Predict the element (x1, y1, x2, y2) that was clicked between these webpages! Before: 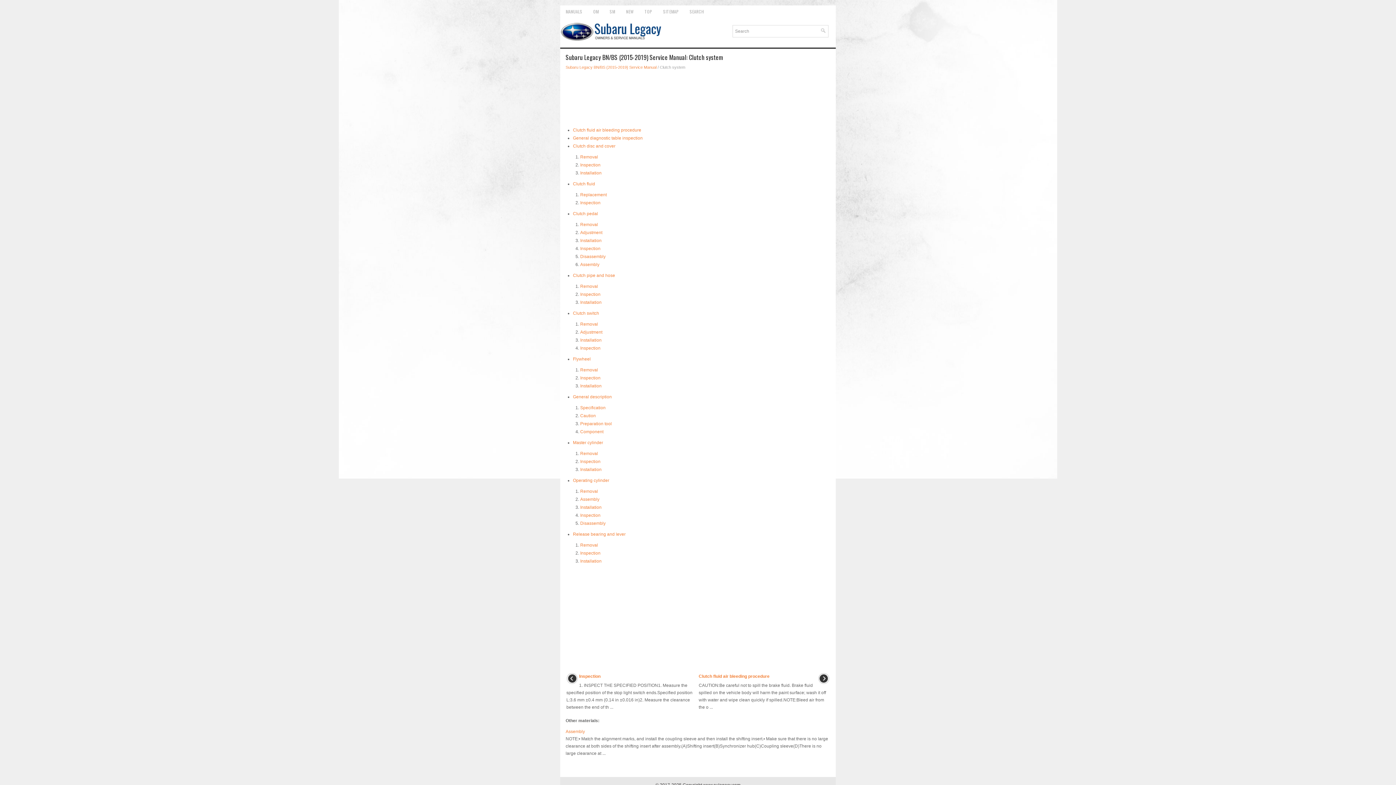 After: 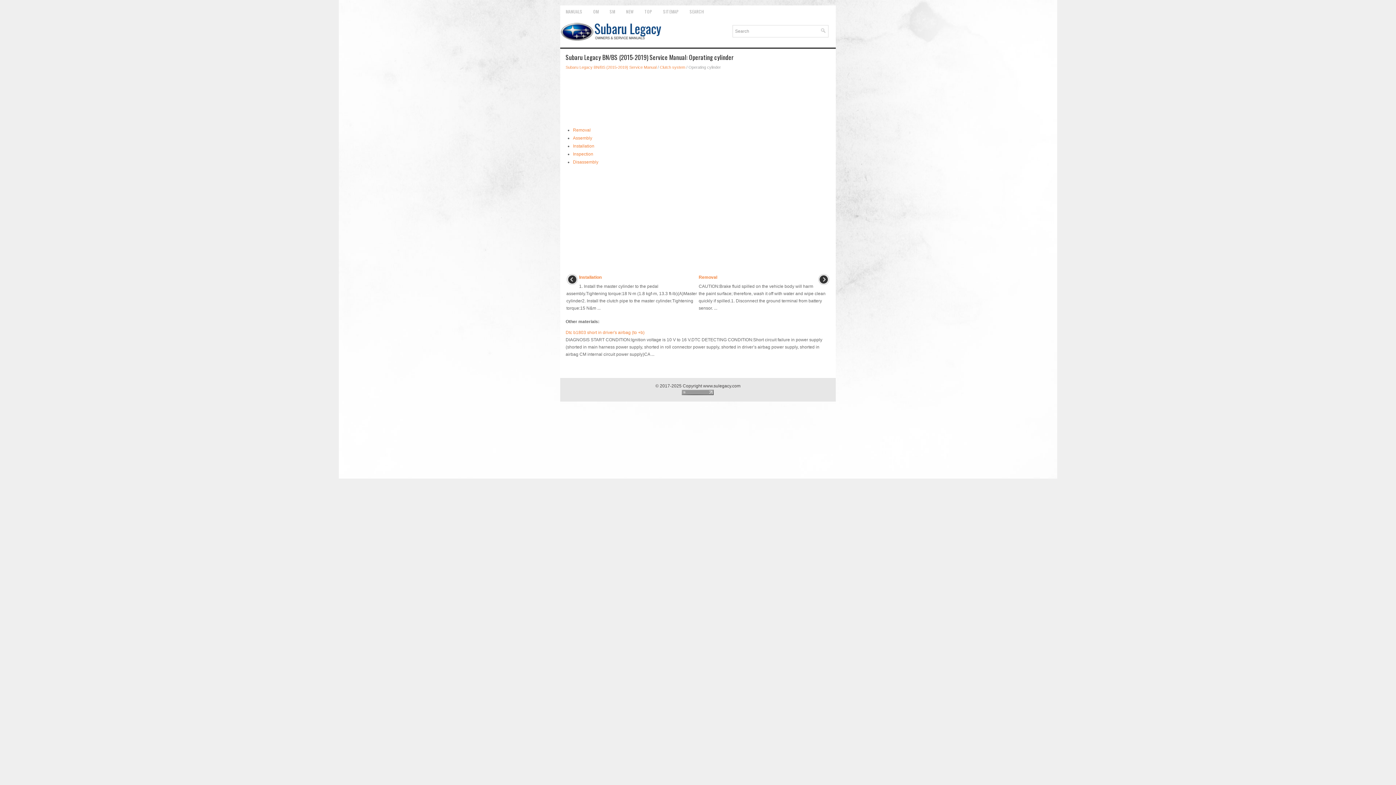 Action: bbox: (573, 478, 609, 483) label: Operating cylinder